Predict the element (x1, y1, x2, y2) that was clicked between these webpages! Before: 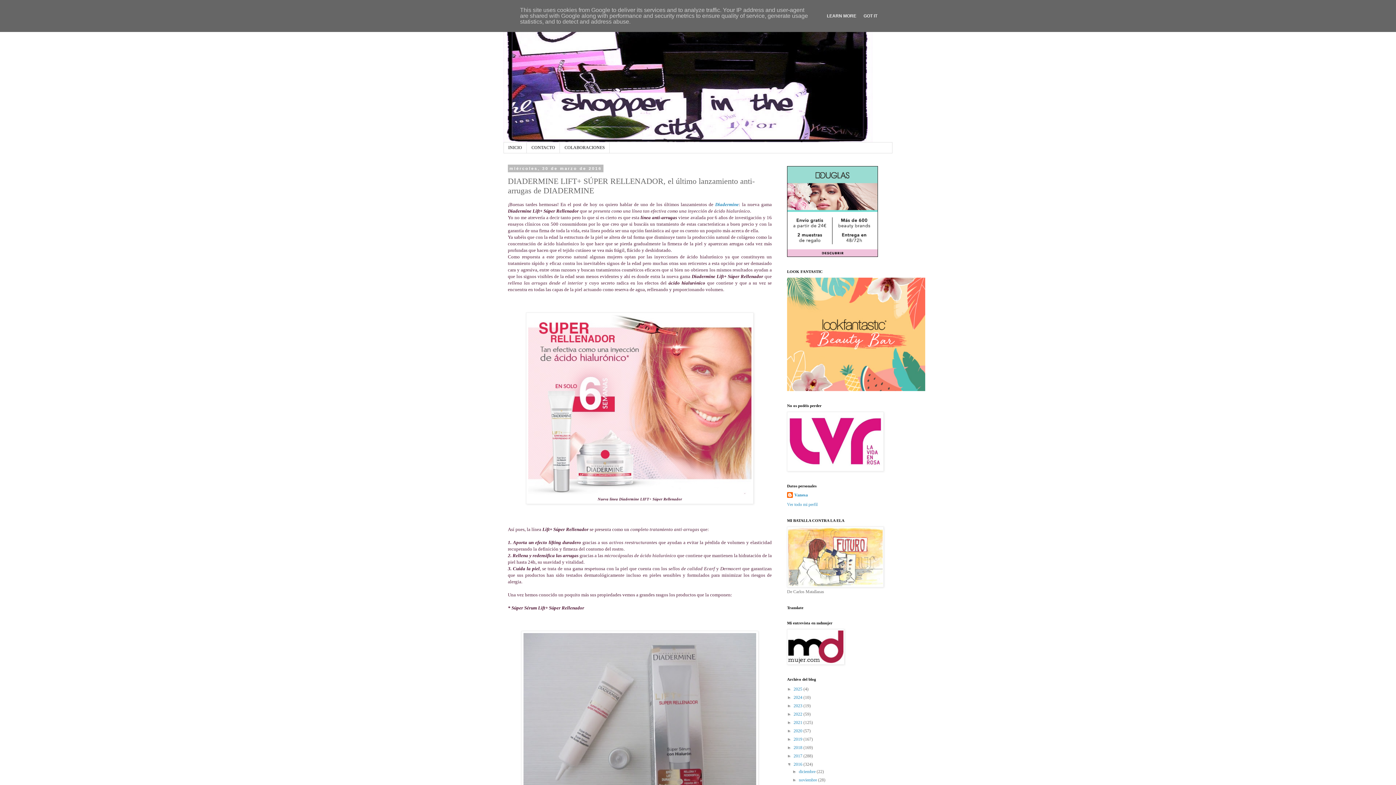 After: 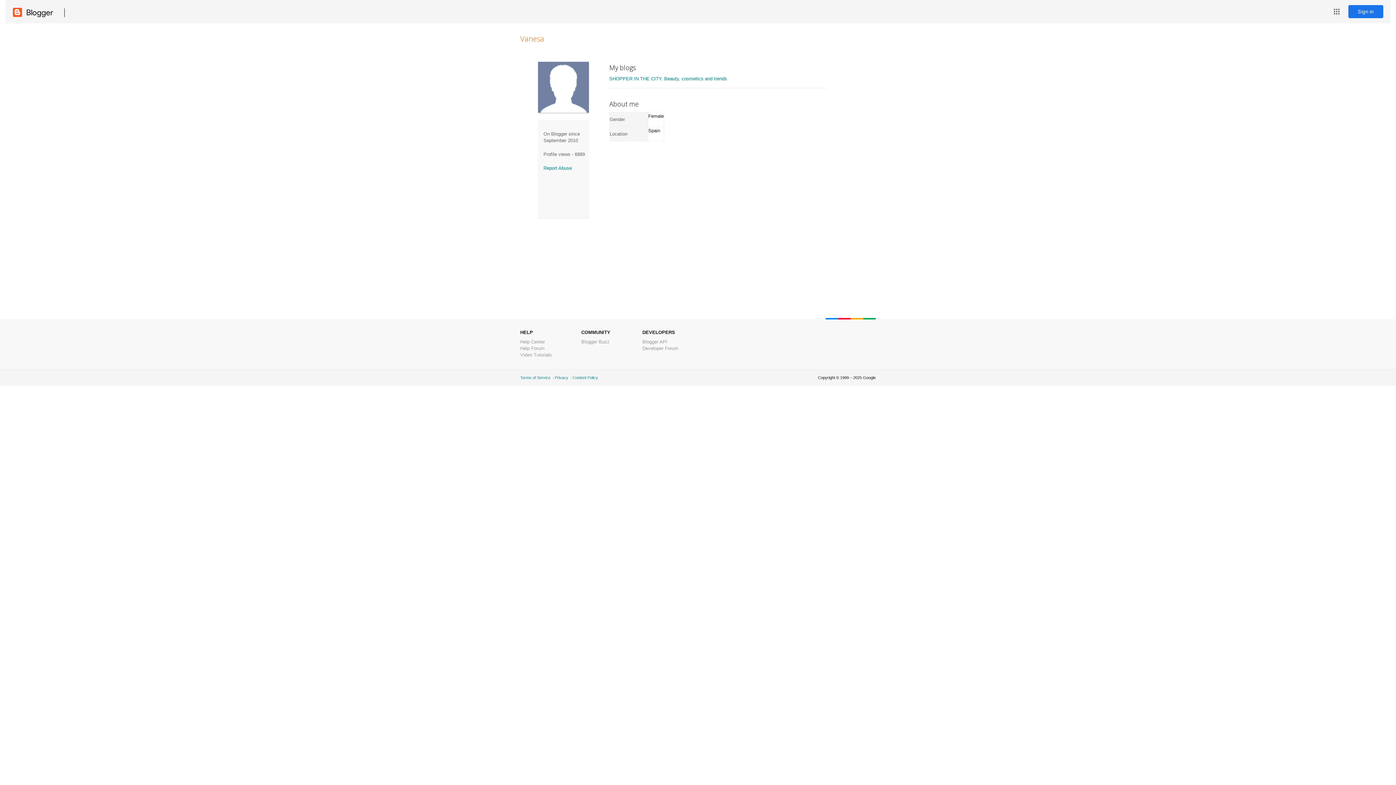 Action: bbox: (787, 492, 808, 499) label: Vanesa